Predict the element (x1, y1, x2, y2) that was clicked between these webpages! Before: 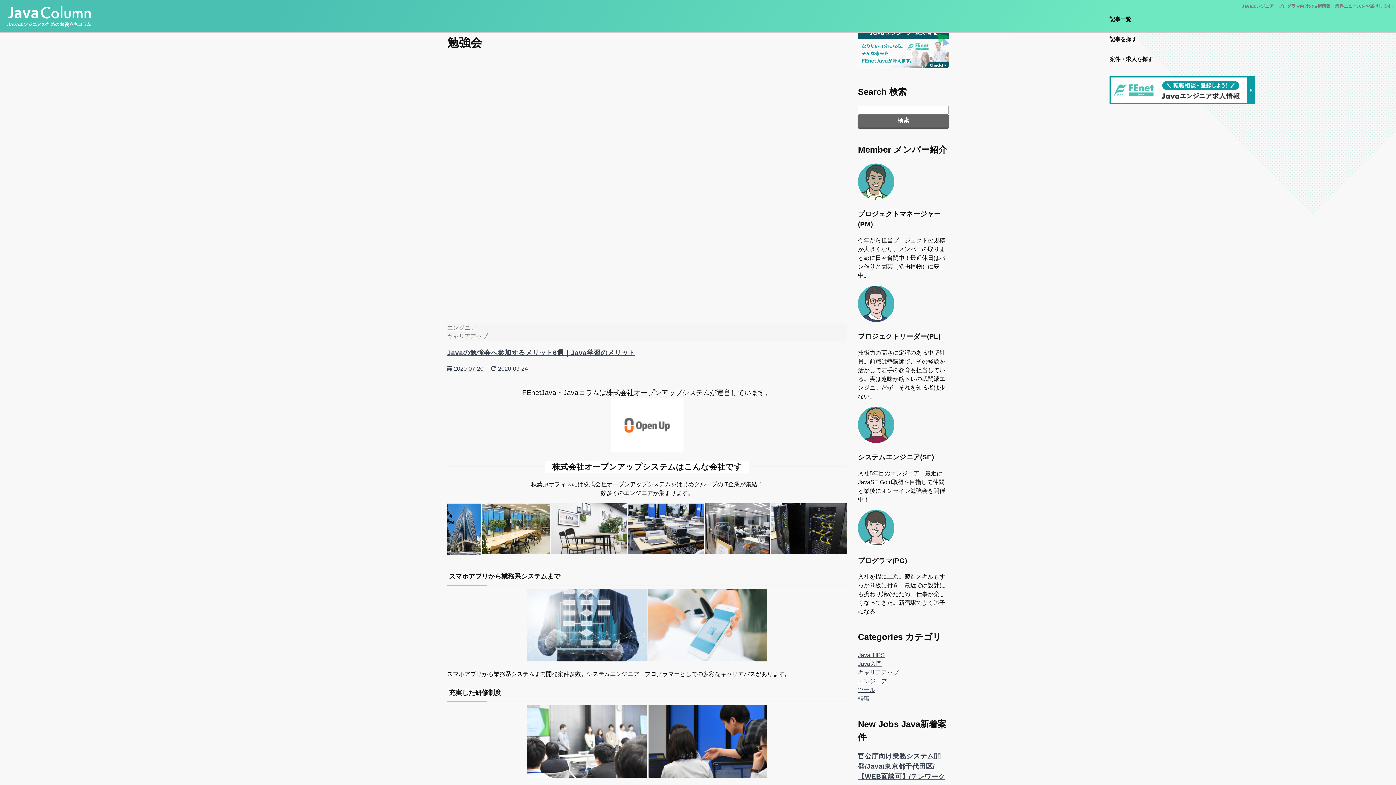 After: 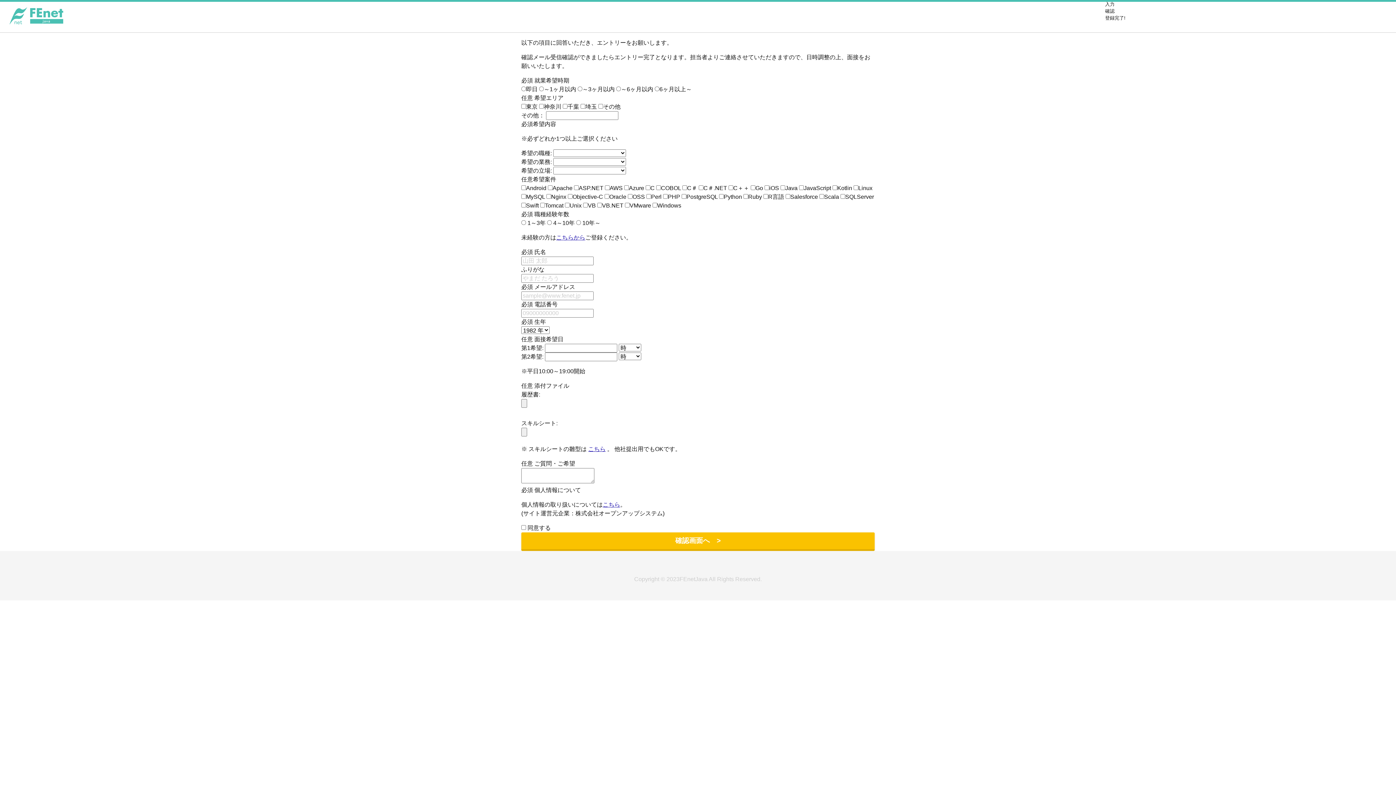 Action: bbox: (1105, 68, 1396, 112)